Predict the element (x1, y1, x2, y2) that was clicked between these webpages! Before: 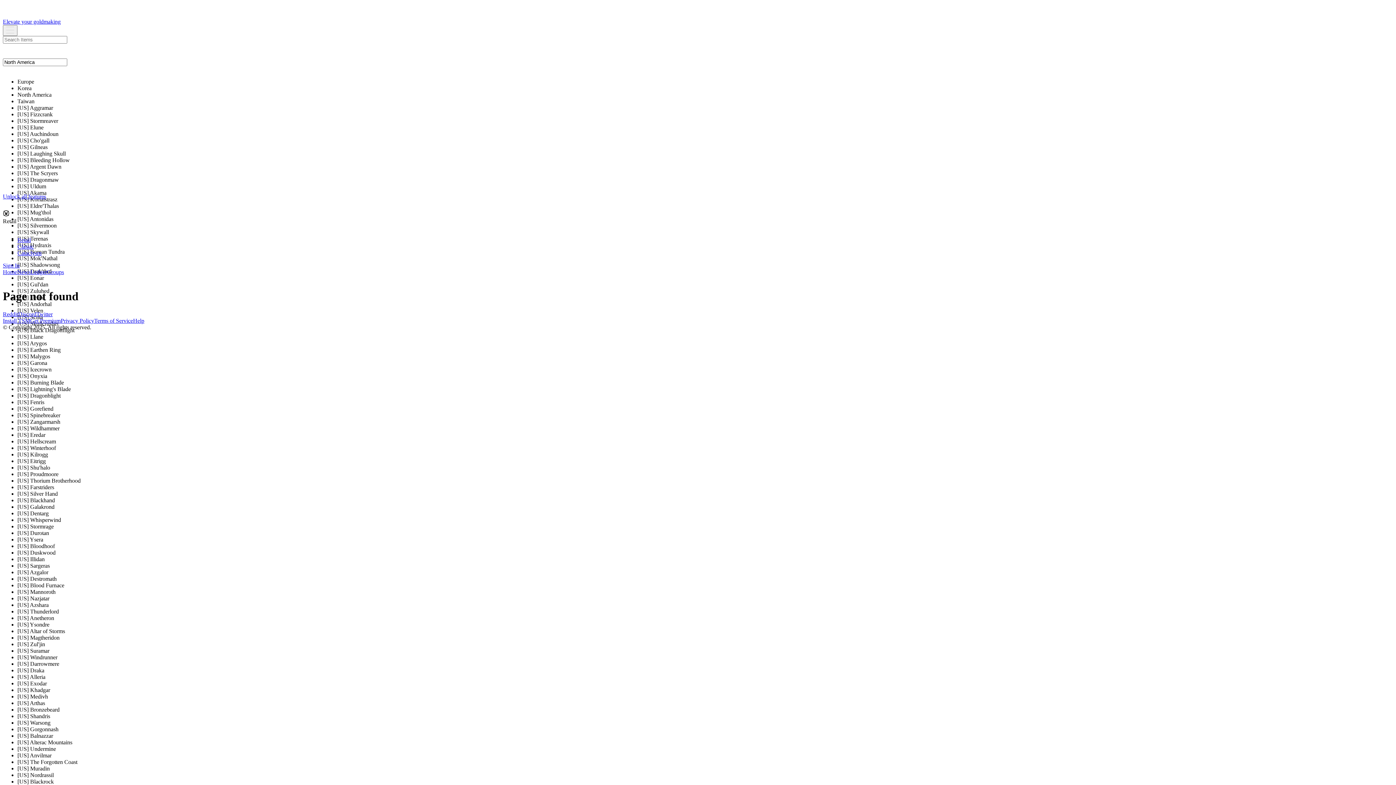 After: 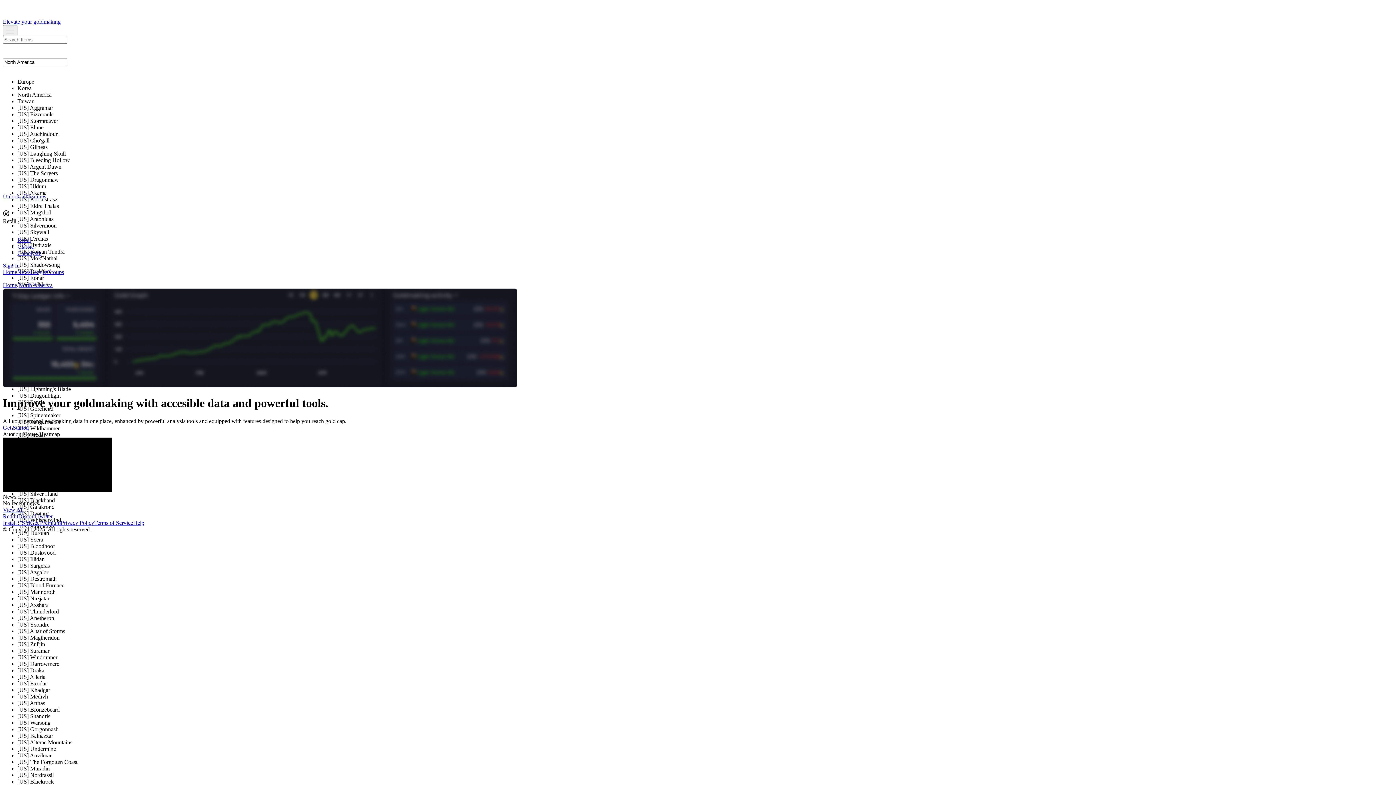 Action: label: Classic bbox: (17, 243, 33, 249)